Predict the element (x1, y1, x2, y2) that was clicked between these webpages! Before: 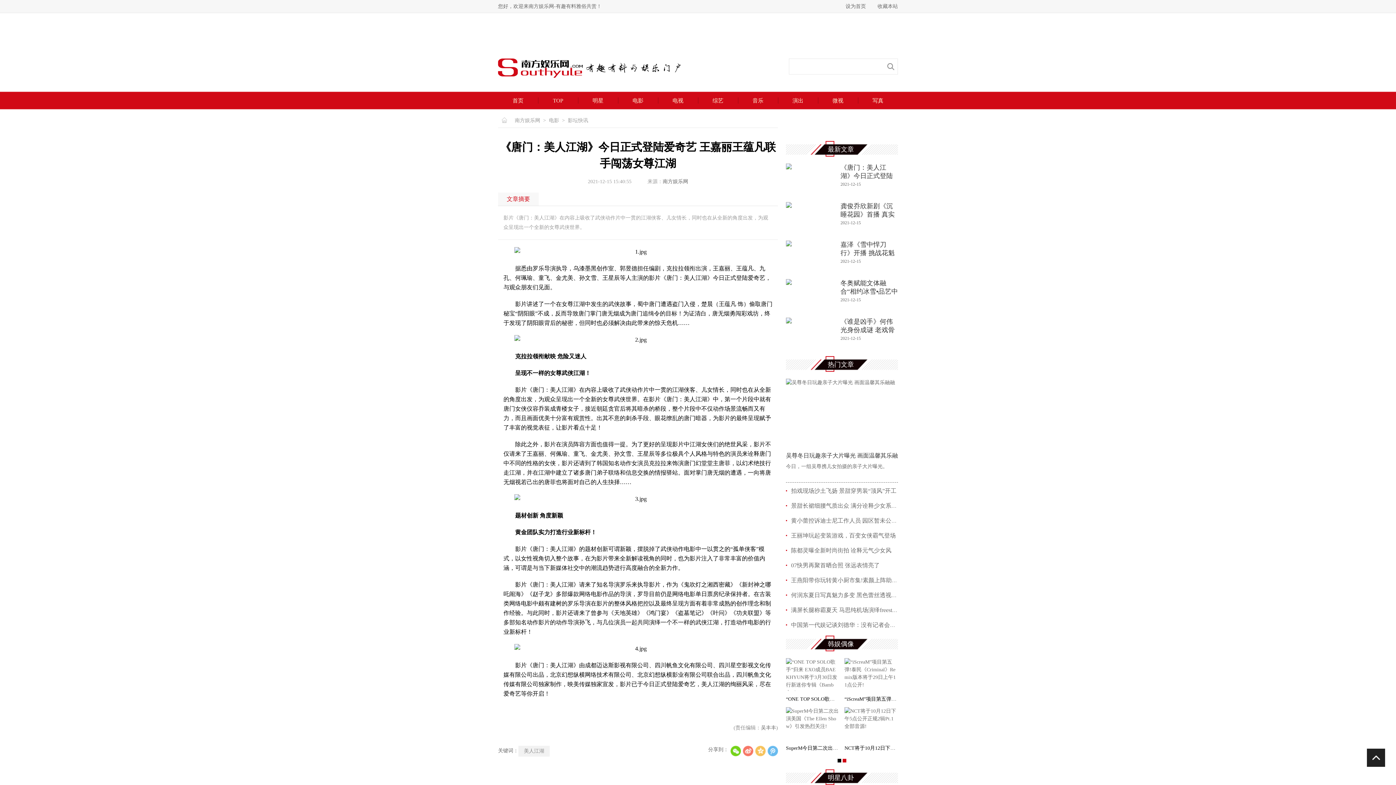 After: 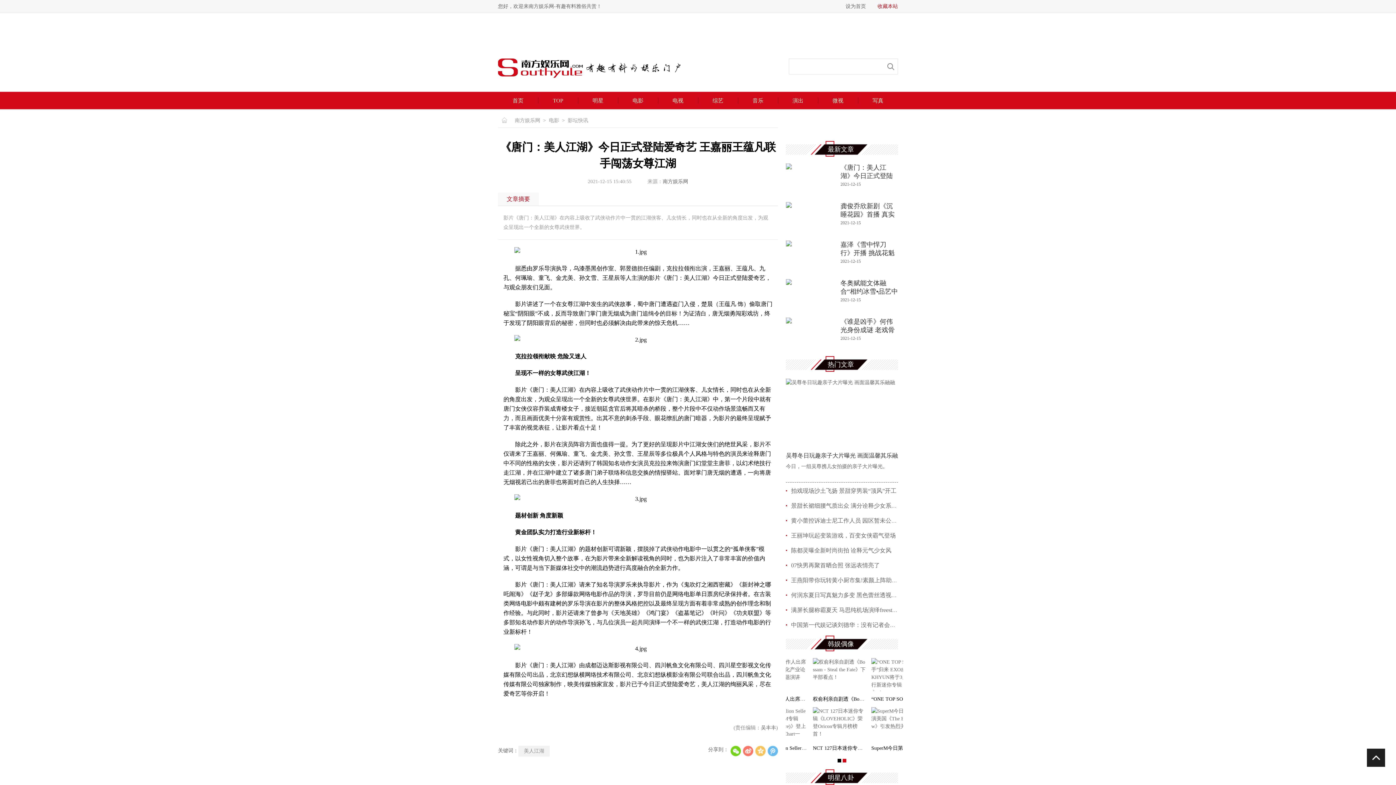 Action: bbox: (867, 3, 898, 9) label: 收藏本站